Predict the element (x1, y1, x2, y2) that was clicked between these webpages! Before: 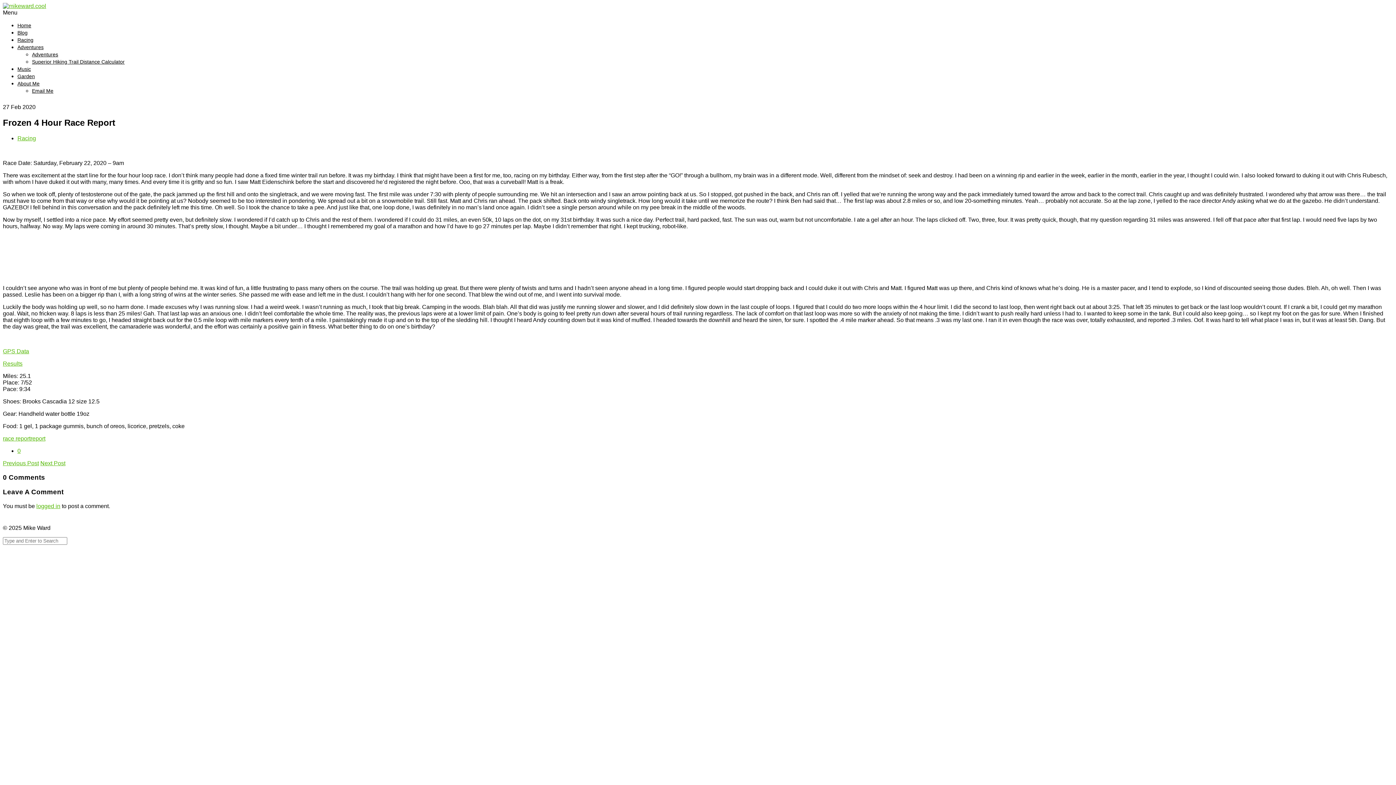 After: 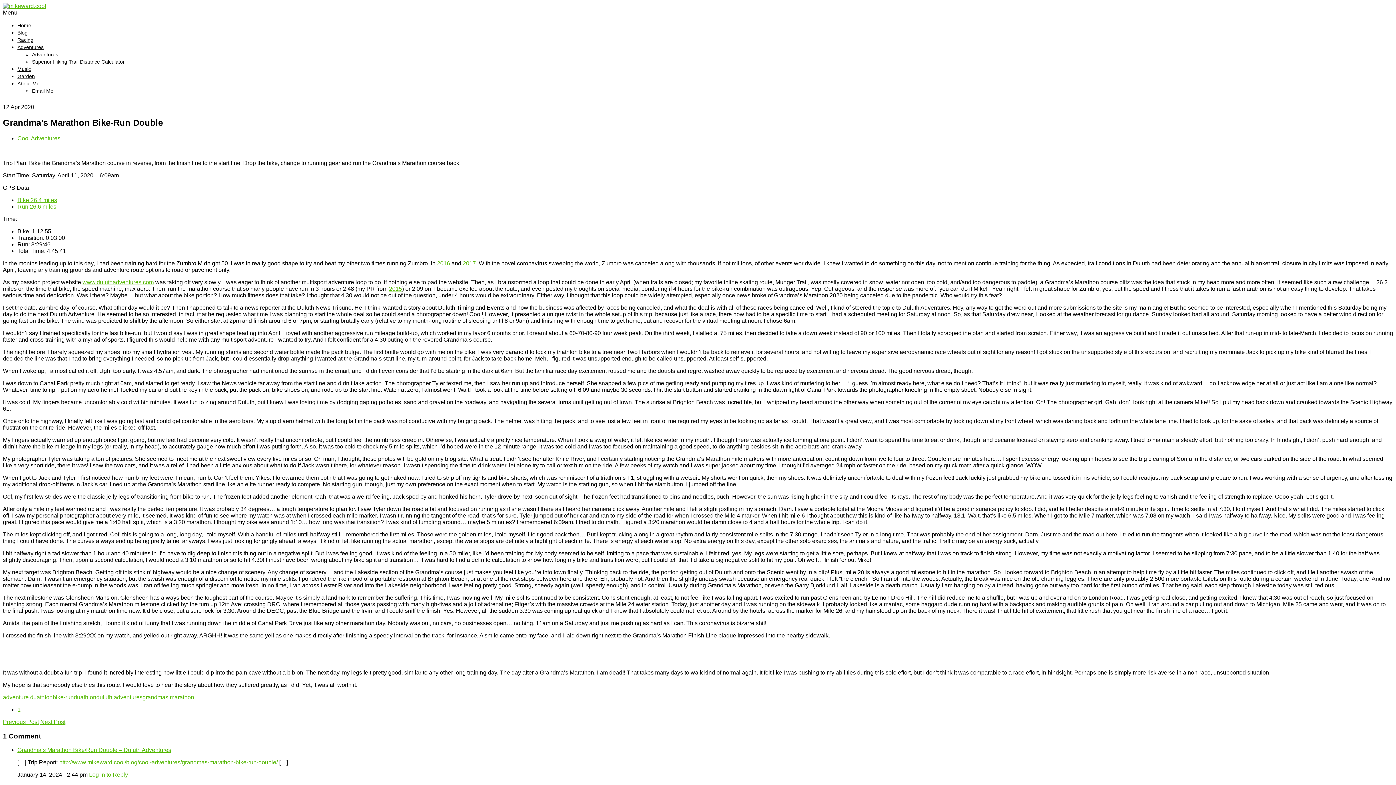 Action: label: Next Post bbox: (40, 460, 65, 466)